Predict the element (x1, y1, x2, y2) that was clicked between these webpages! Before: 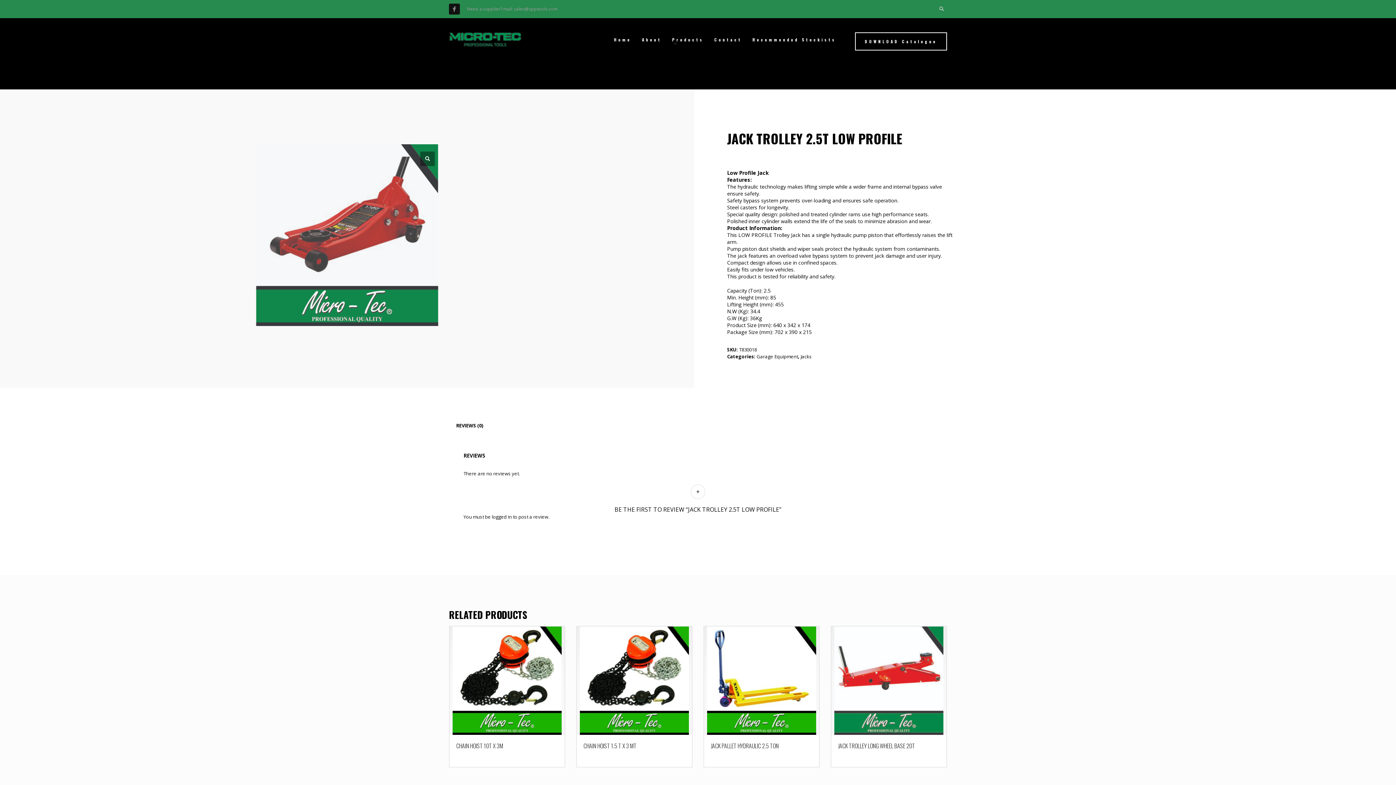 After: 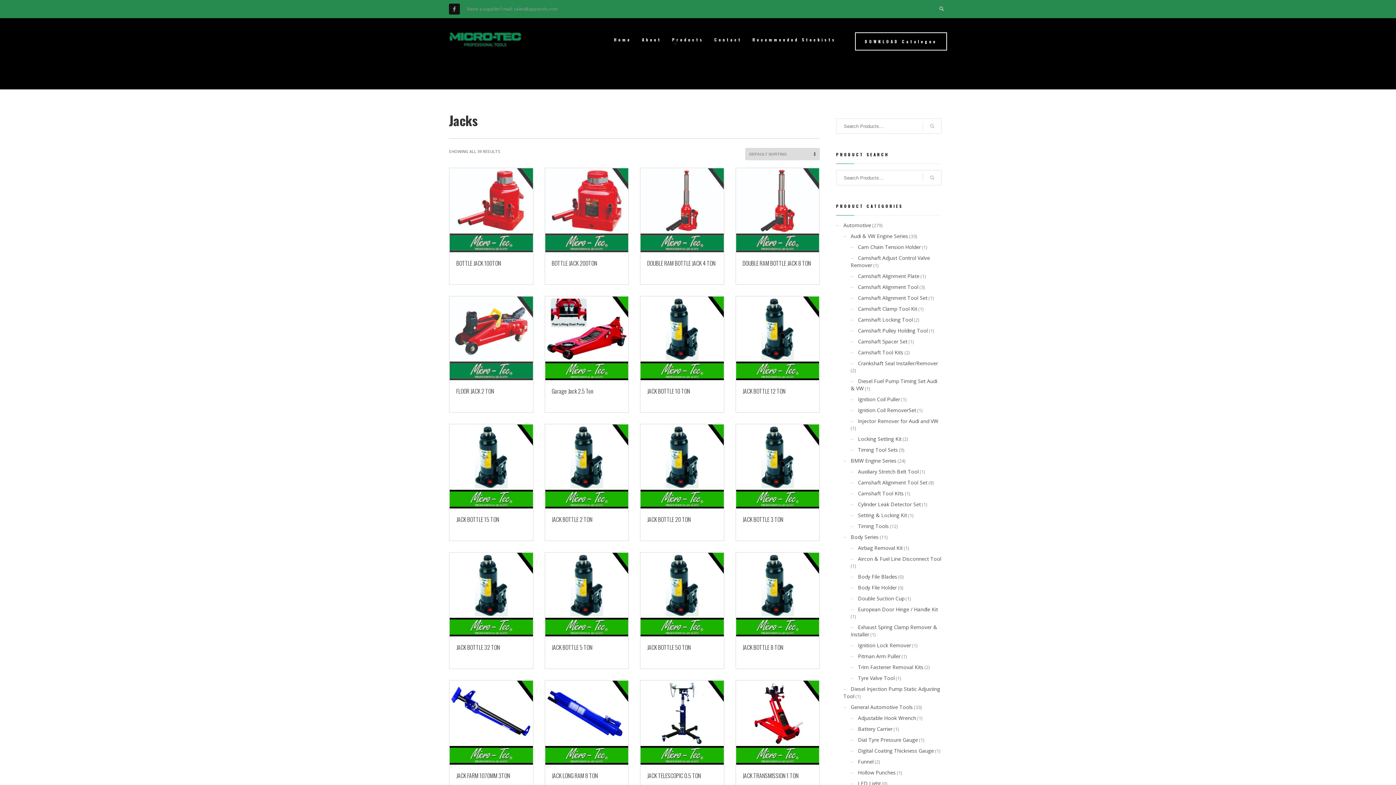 Action: label: JACKS bbox: (532, 72, 543, 78)